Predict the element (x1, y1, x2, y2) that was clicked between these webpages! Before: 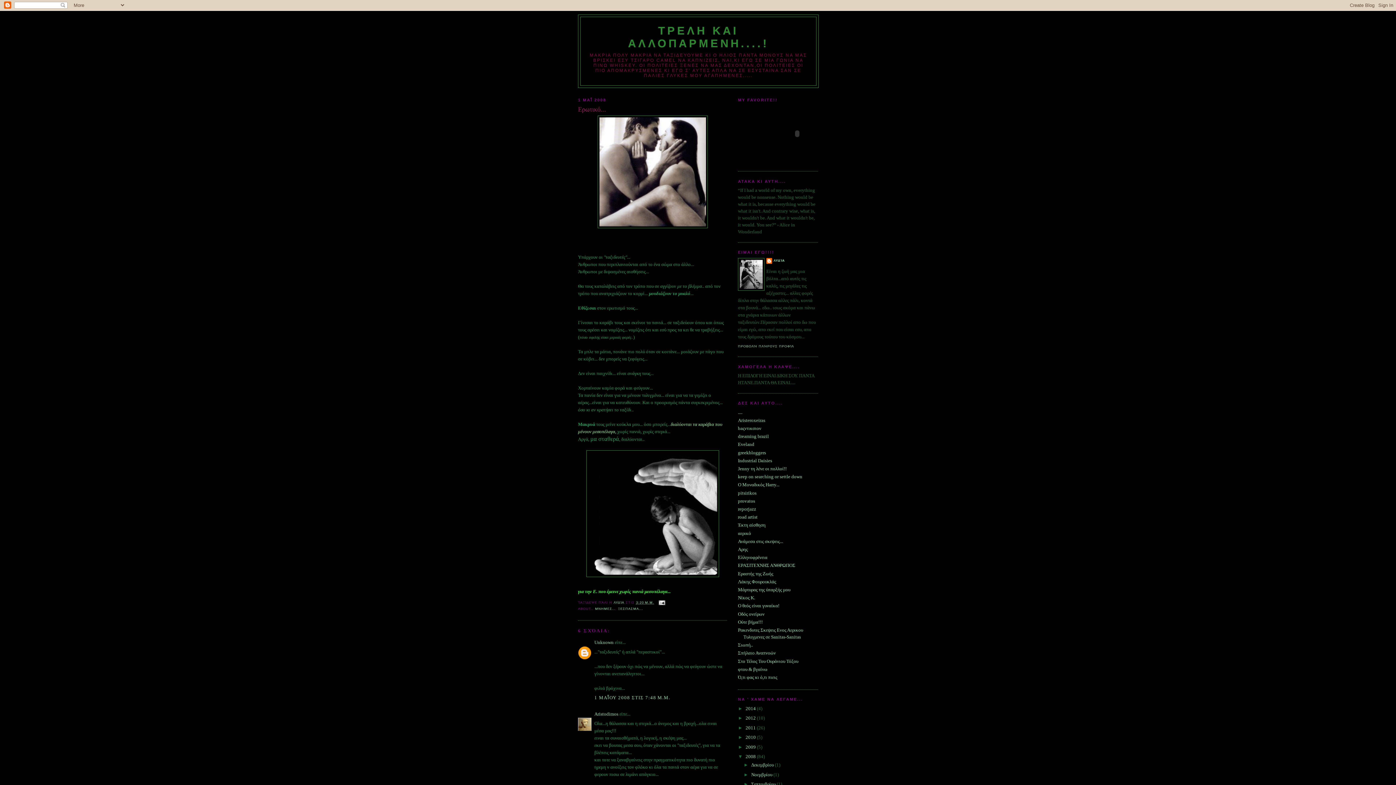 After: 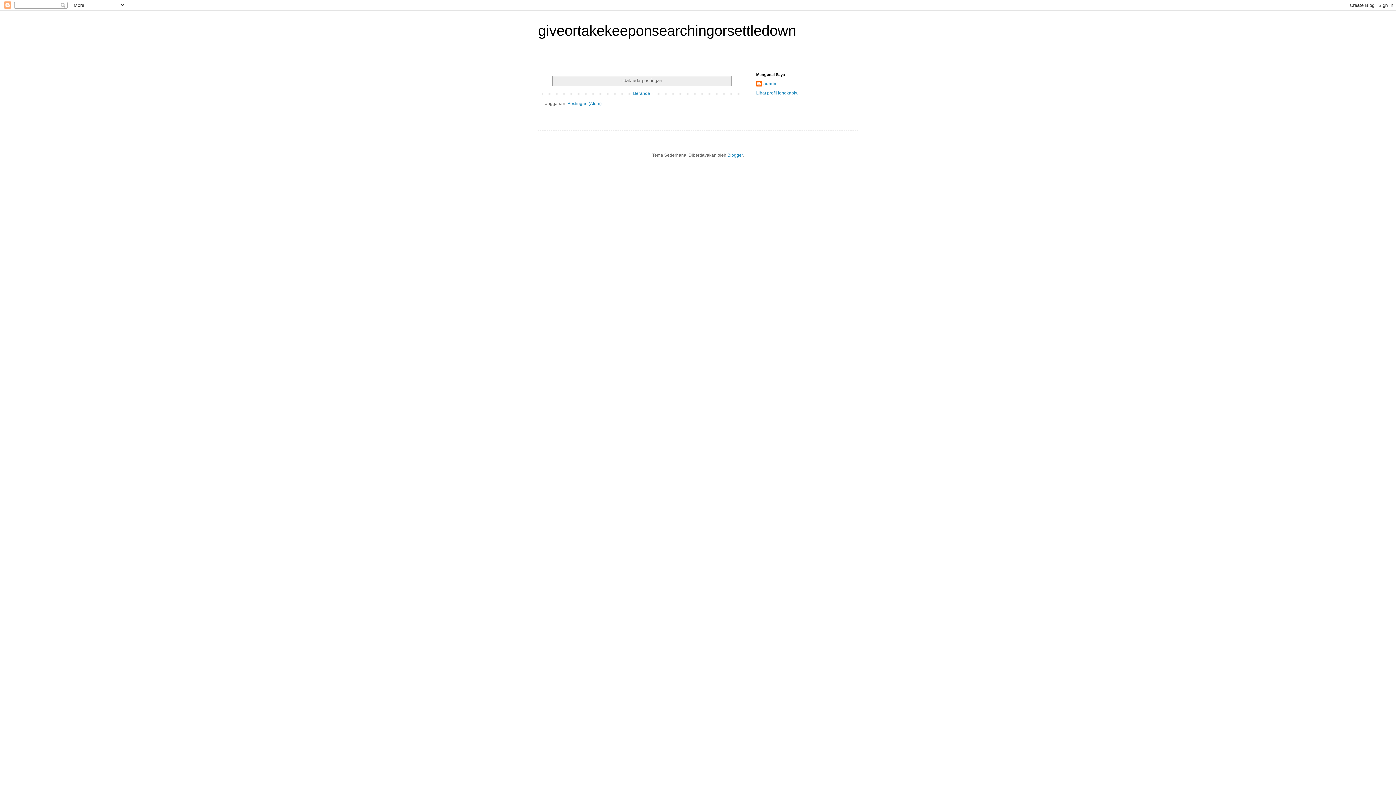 Action: bbox: (738, 474, 802, 479) label: keep on searching or settle down